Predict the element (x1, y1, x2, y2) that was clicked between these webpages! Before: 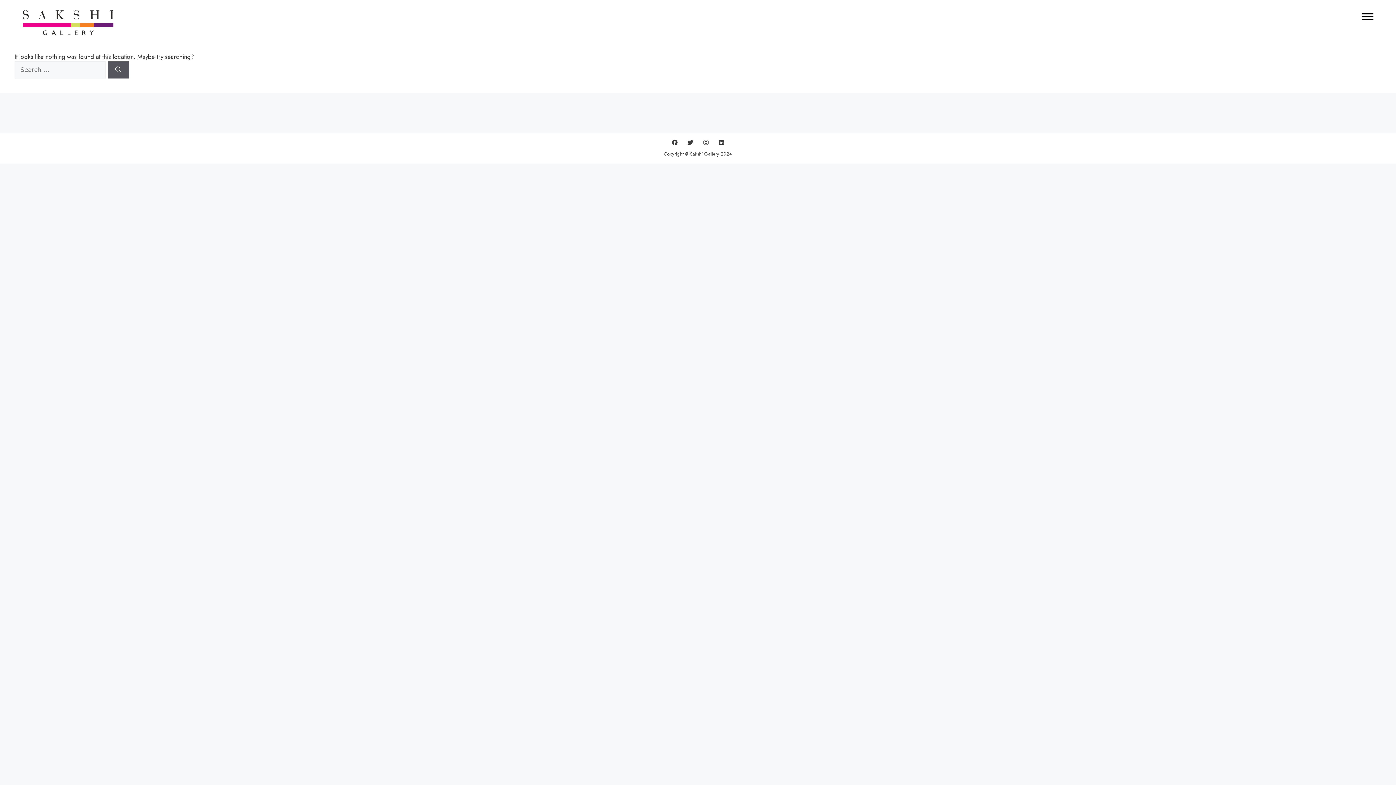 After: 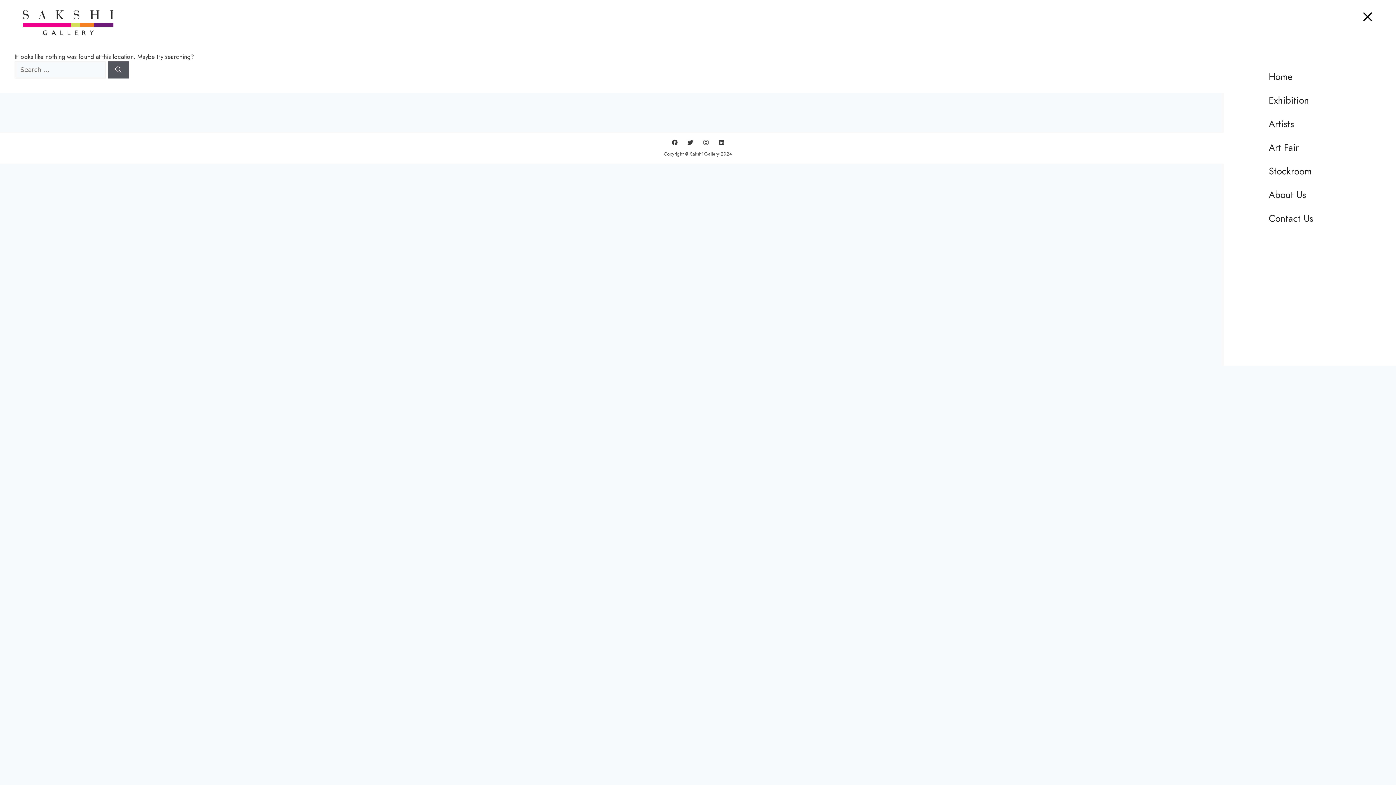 Action: label: Toggle Menu bbox: (1362, 13, 1373, 20)